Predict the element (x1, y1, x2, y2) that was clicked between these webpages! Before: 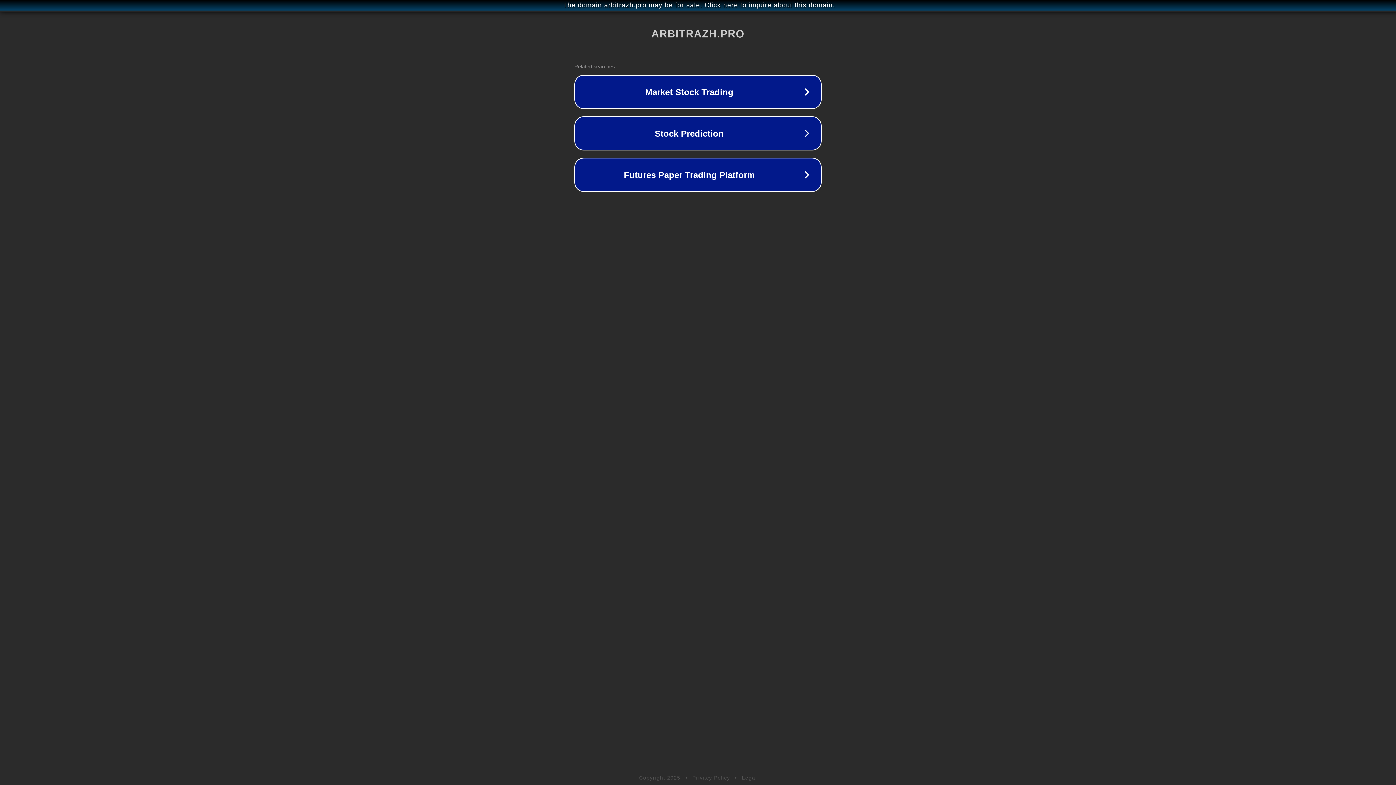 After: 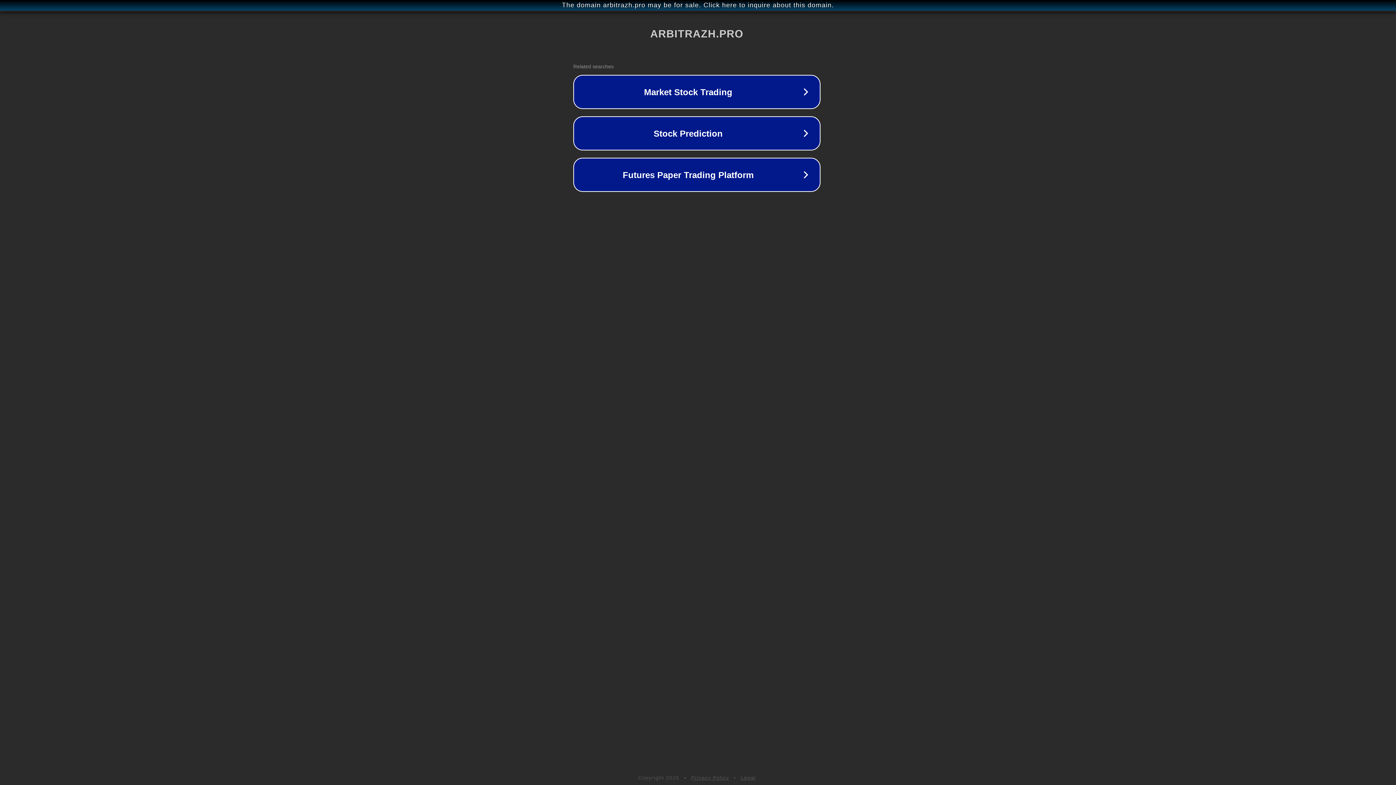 Action: bbox: (1, 1, 1397, 9) label: The domain arbitrazh.pro may be for sale. Click here to inquire about this domain.